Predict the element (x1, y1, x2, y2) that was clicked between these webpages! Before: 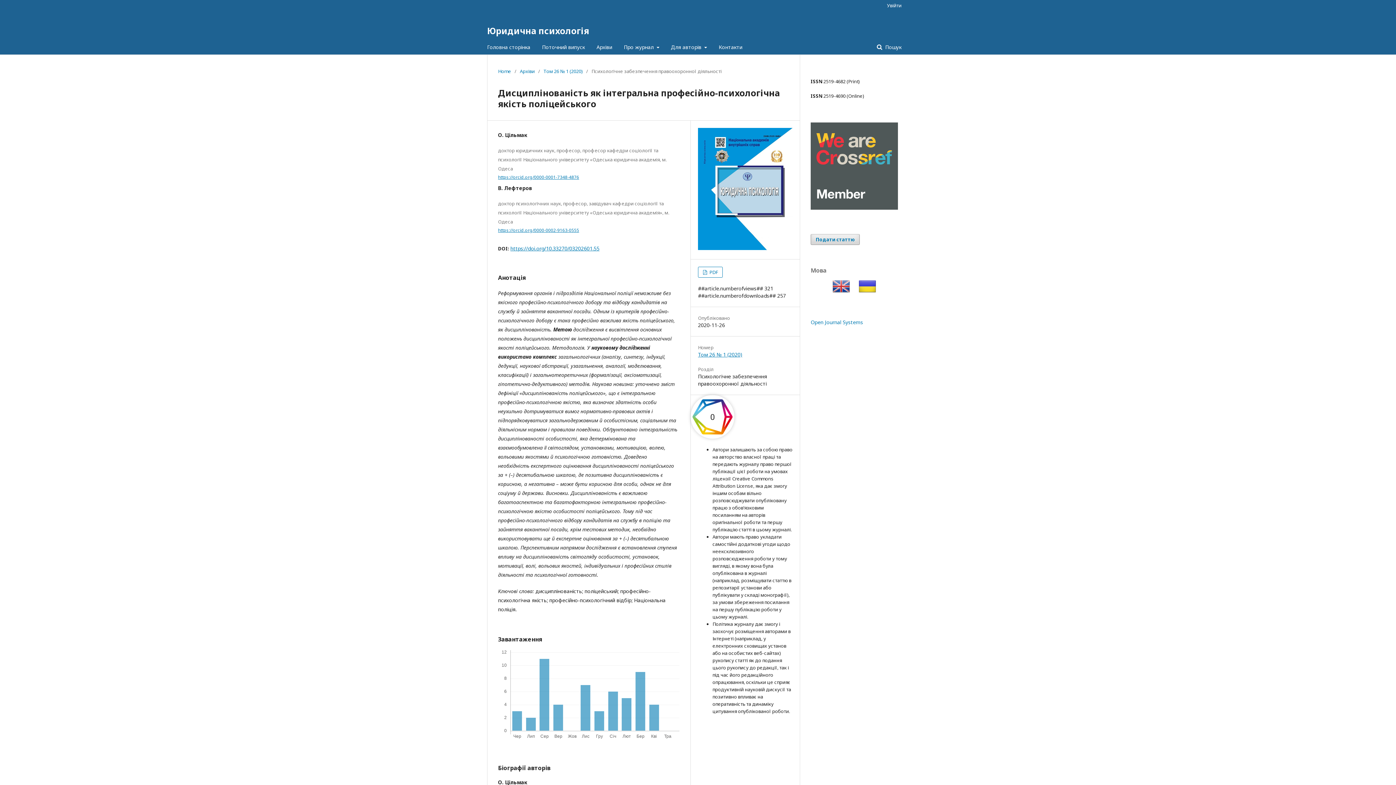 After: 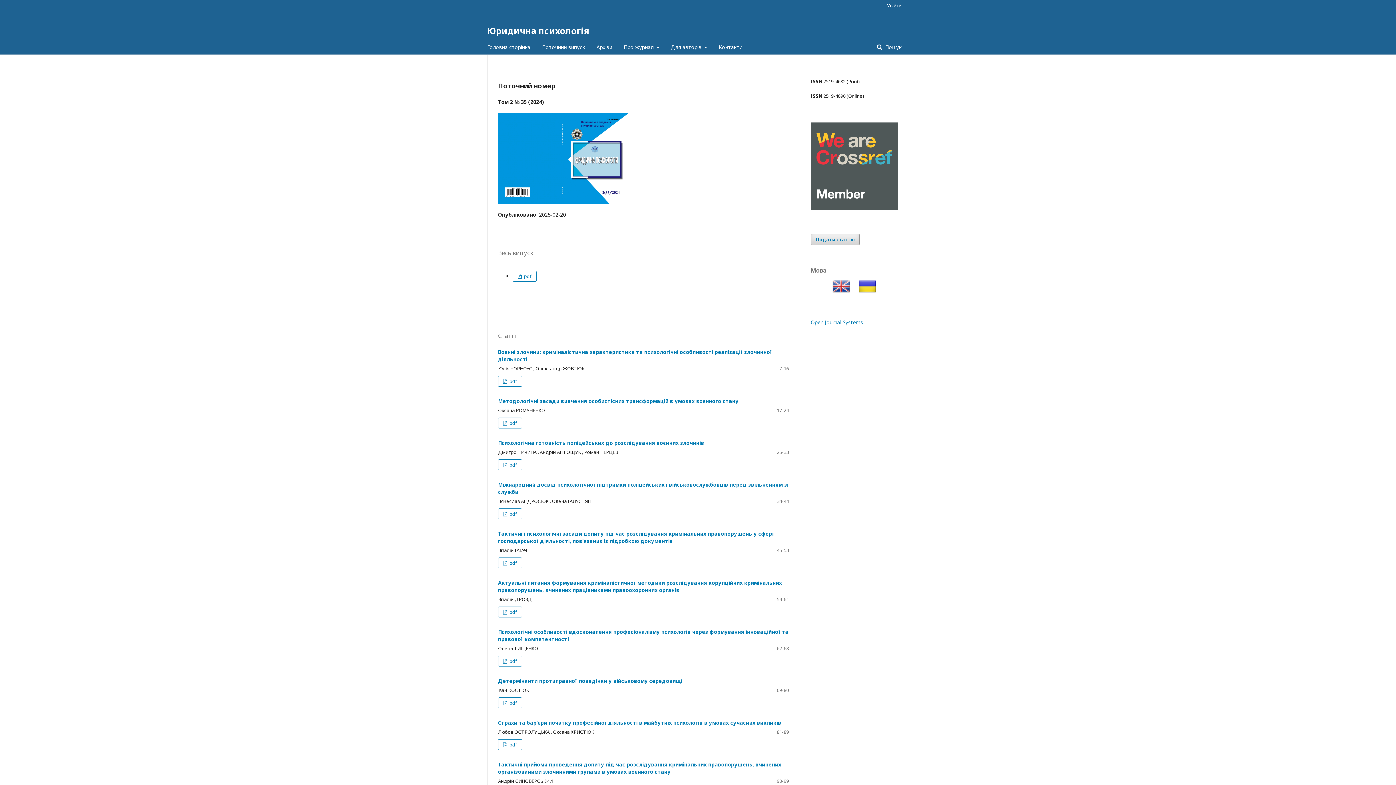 Action: label: Home bbox: (498, 67, 511, 74)